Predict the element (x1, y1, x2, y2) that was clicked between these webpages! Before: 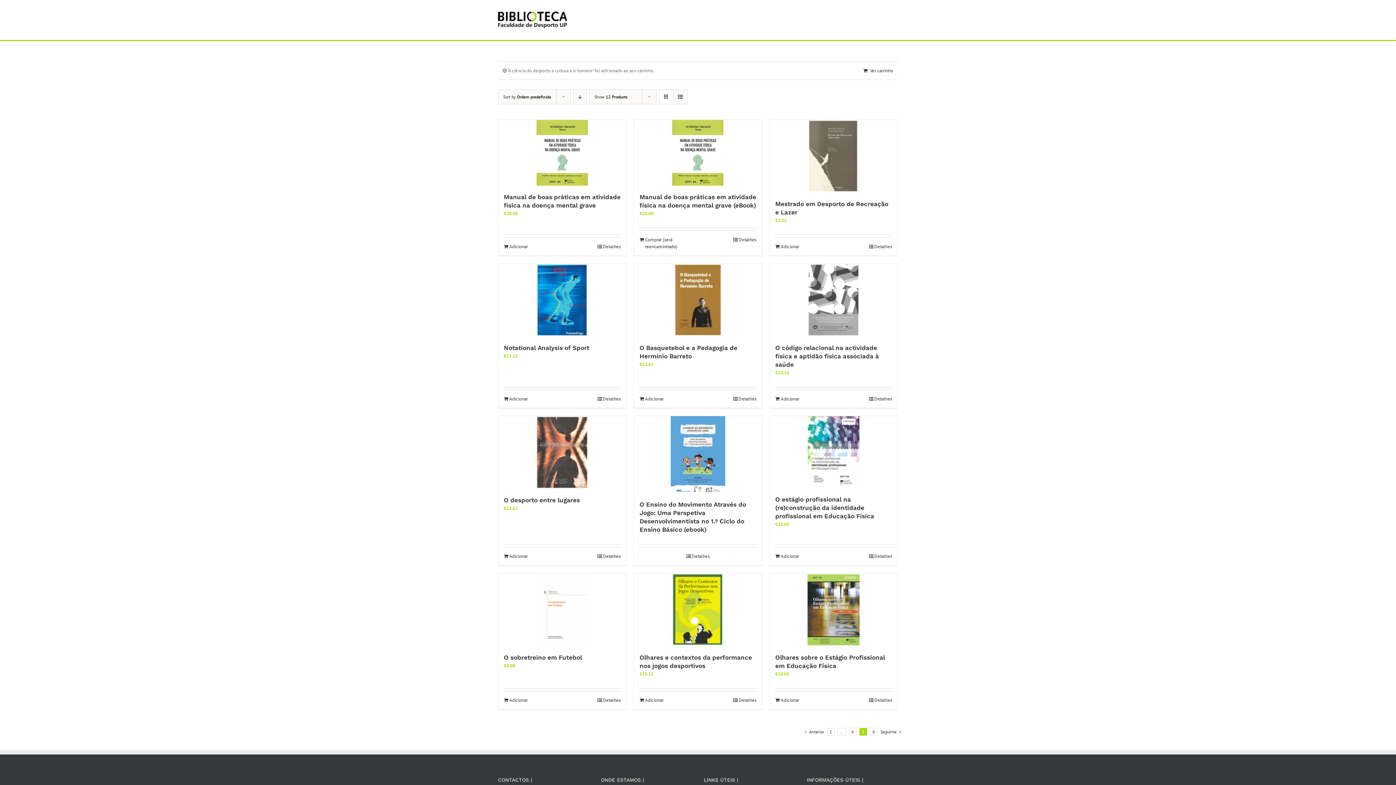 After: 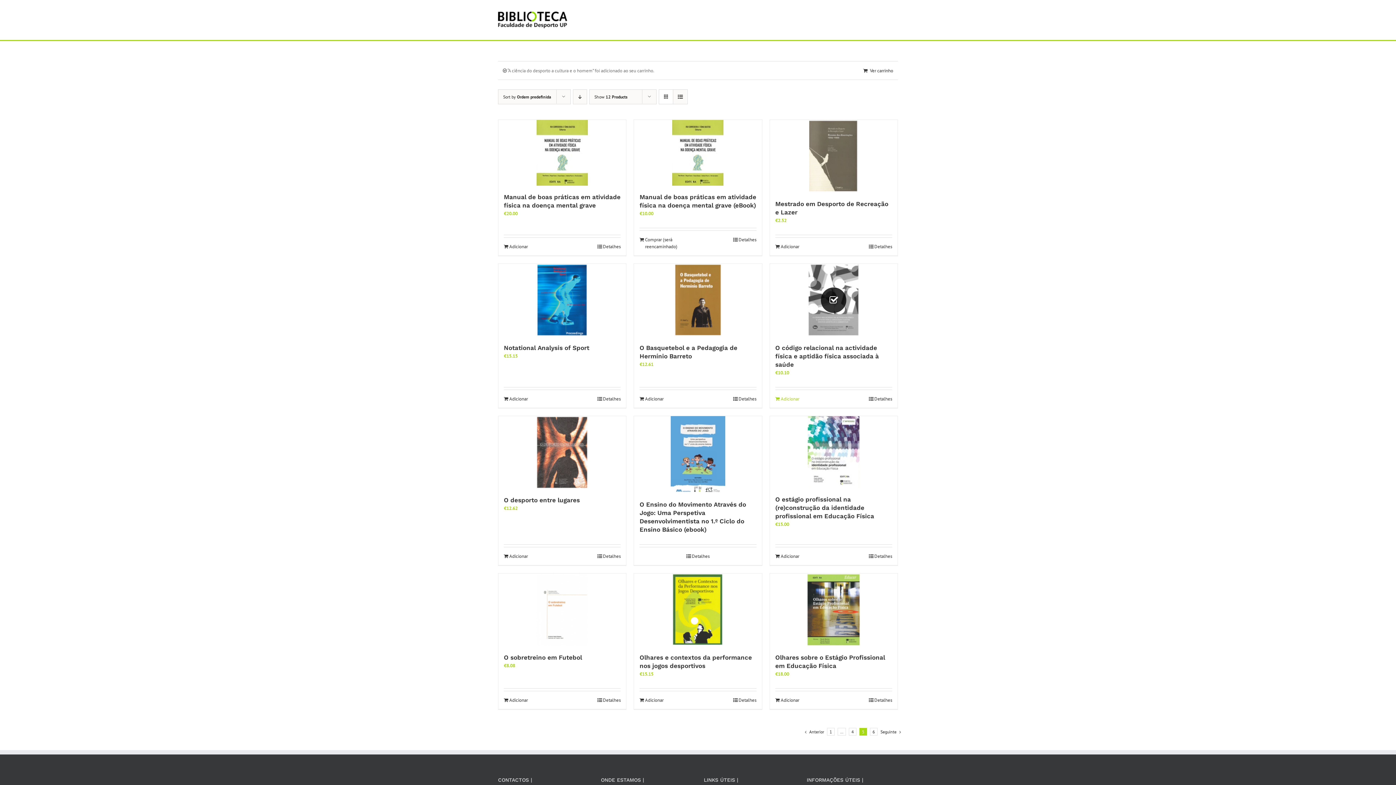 Action: bbox: (775, 395, 799, 402) label: Adiciona ao carrinho: “O código relacional na actividade física e aptidão física associada à saúde”